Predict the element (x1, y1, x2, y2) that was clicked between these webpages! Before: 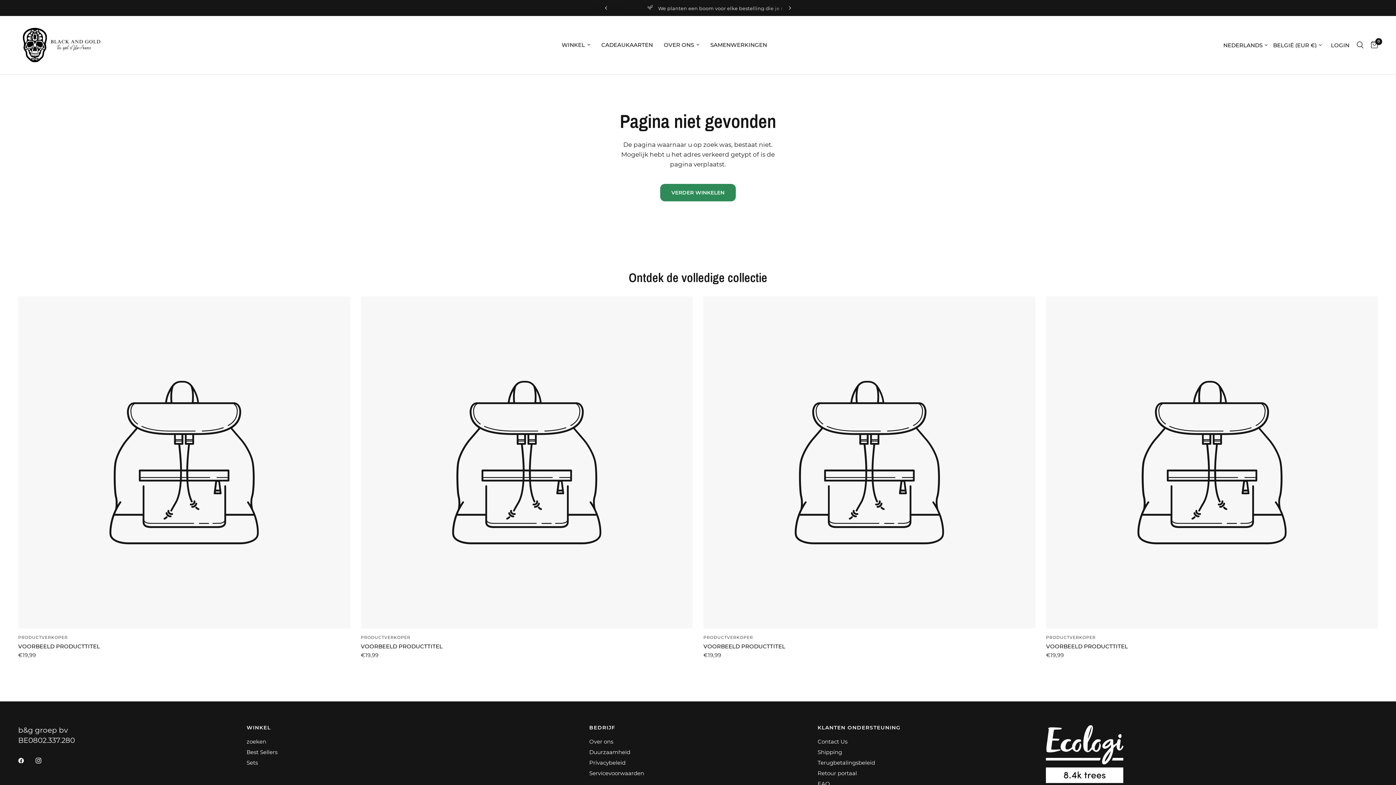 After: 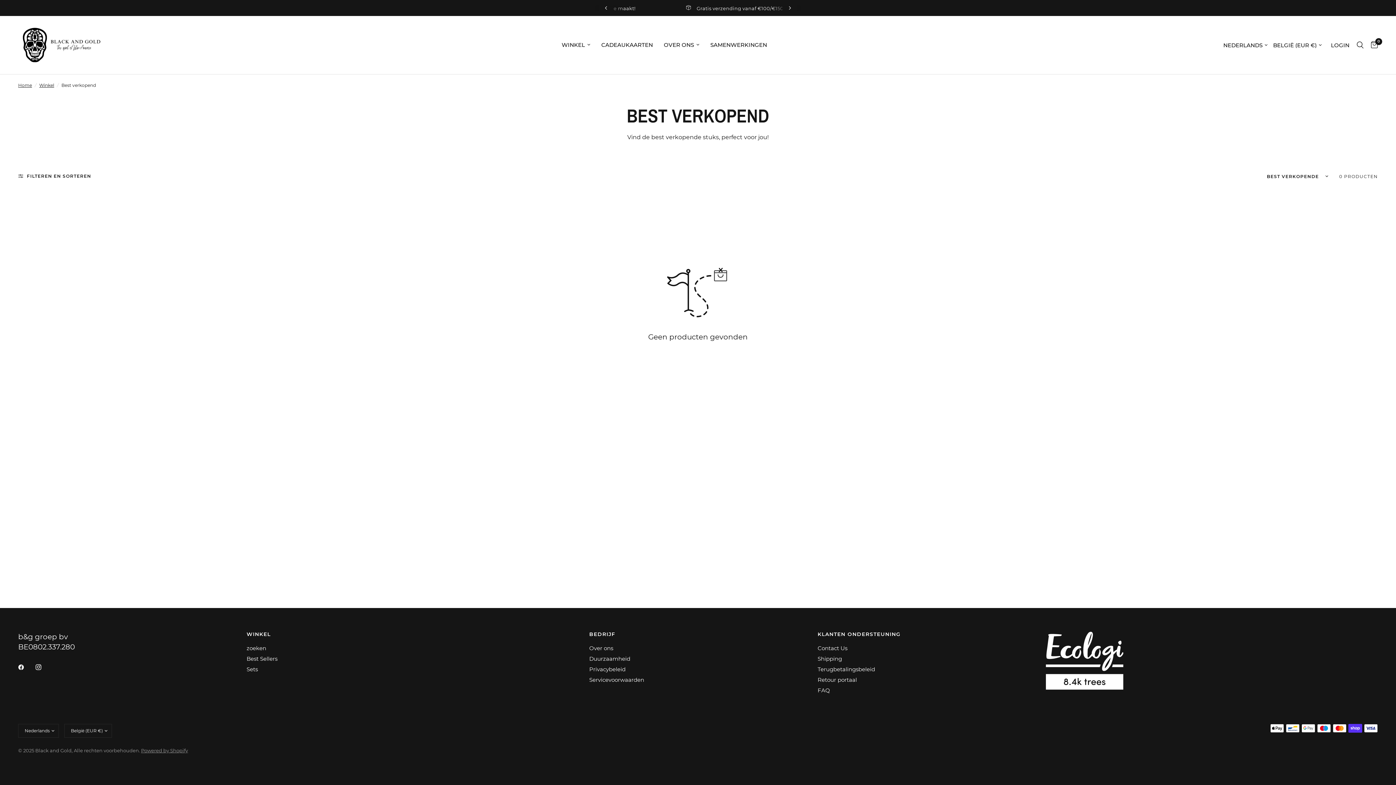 Action: label: Best Sellers bbox: (246, 748, 277, 755)